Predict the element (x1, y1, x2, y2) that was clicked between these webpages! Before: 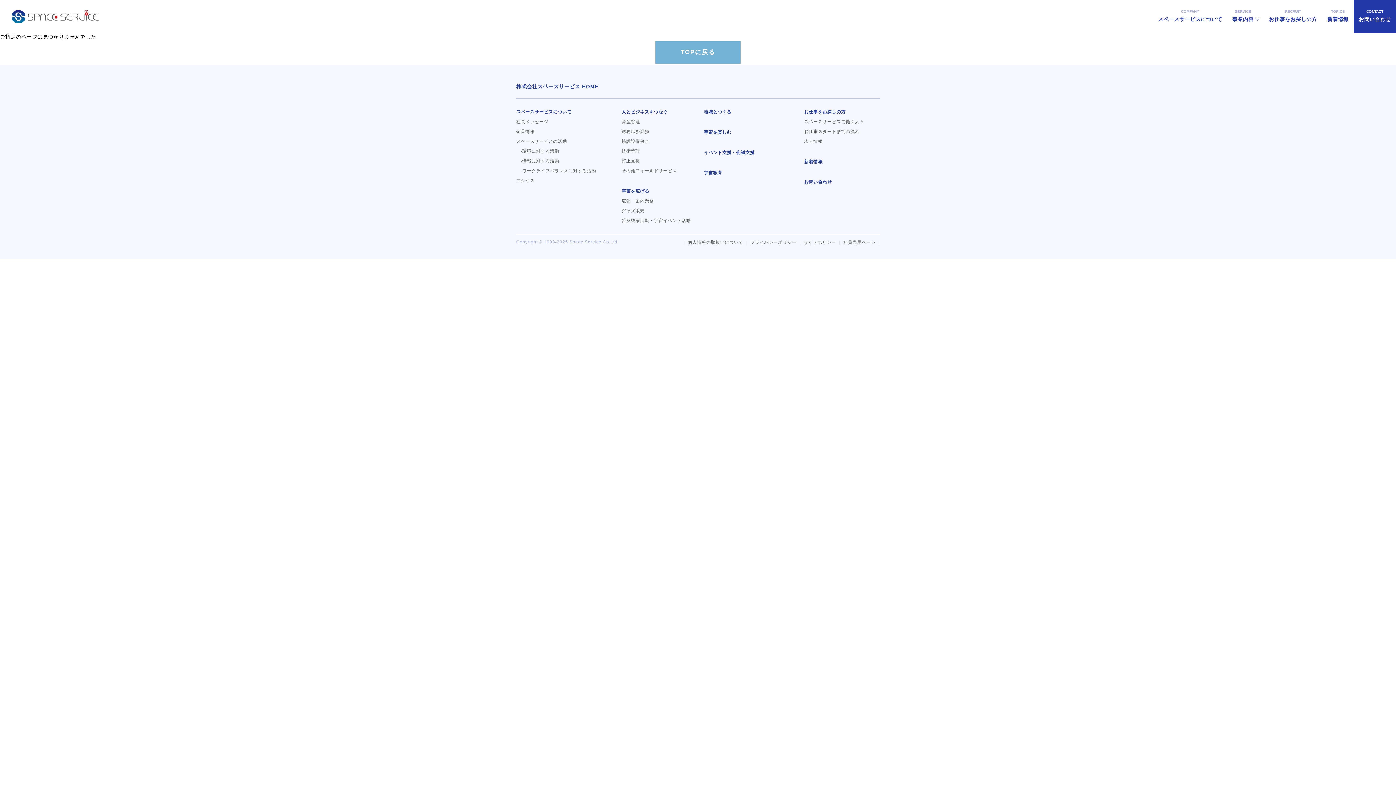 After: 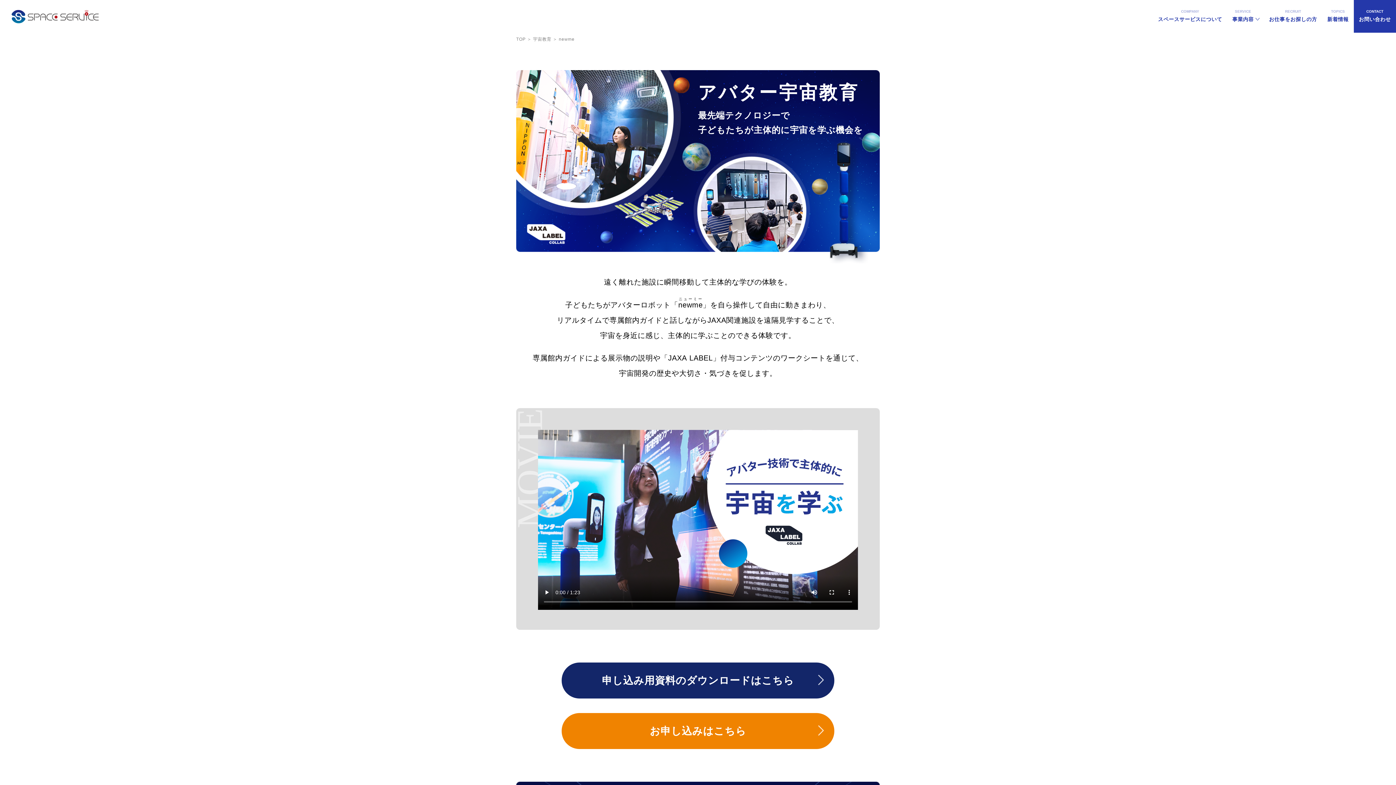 Action: bbox: (704, 170, 722, 175) label: 宇宙教育